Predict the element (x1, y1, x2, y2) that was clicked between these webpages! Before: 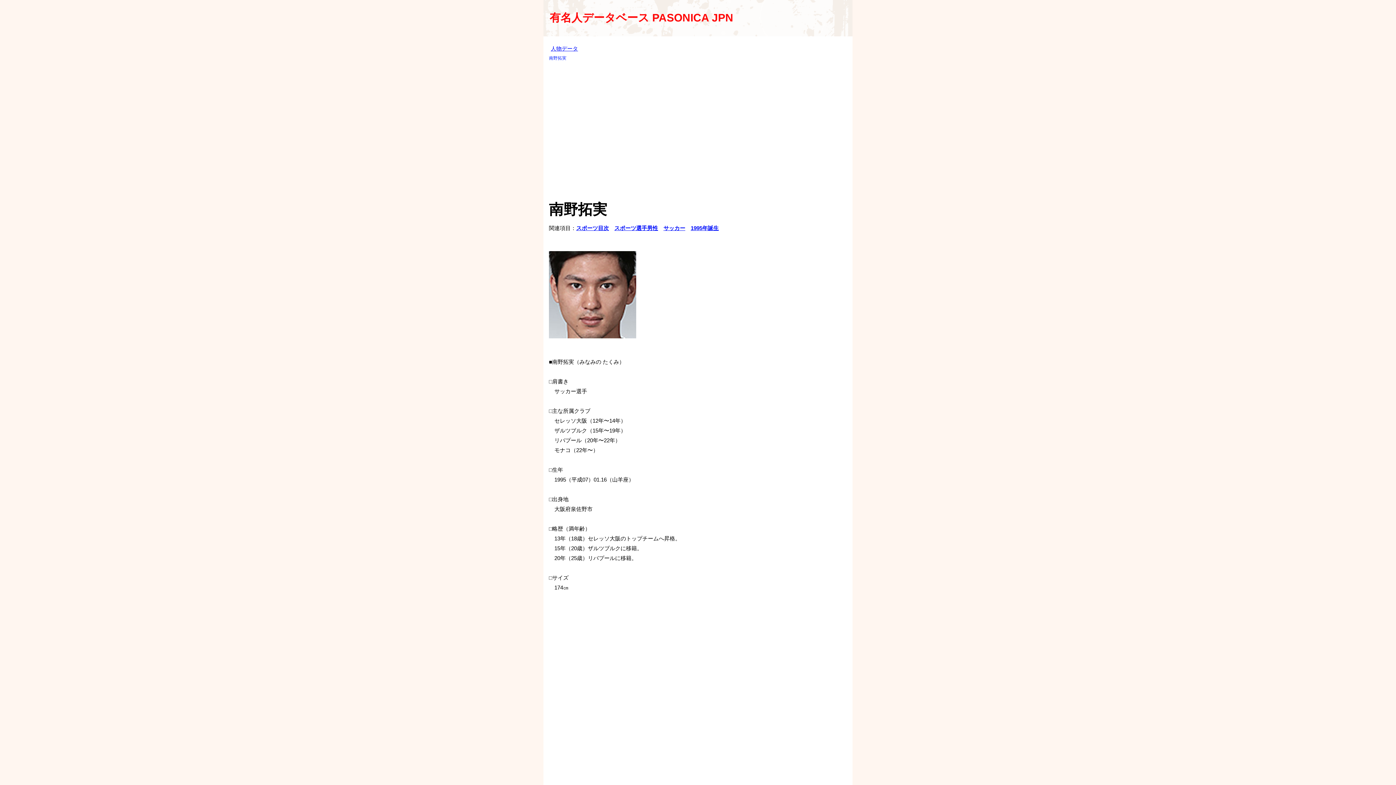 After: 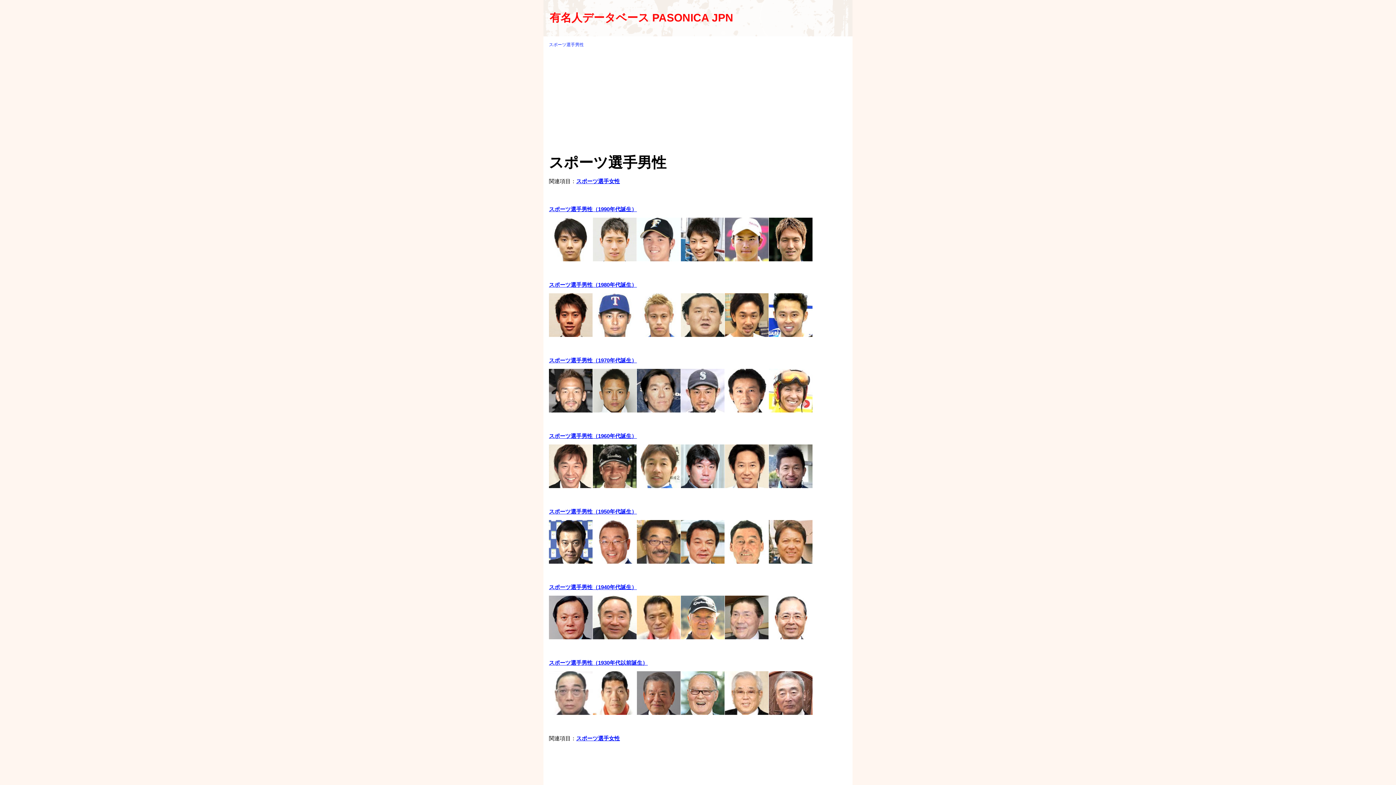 Action: bbox: (614, 225, 658, 231) label: スポーツ選手男性